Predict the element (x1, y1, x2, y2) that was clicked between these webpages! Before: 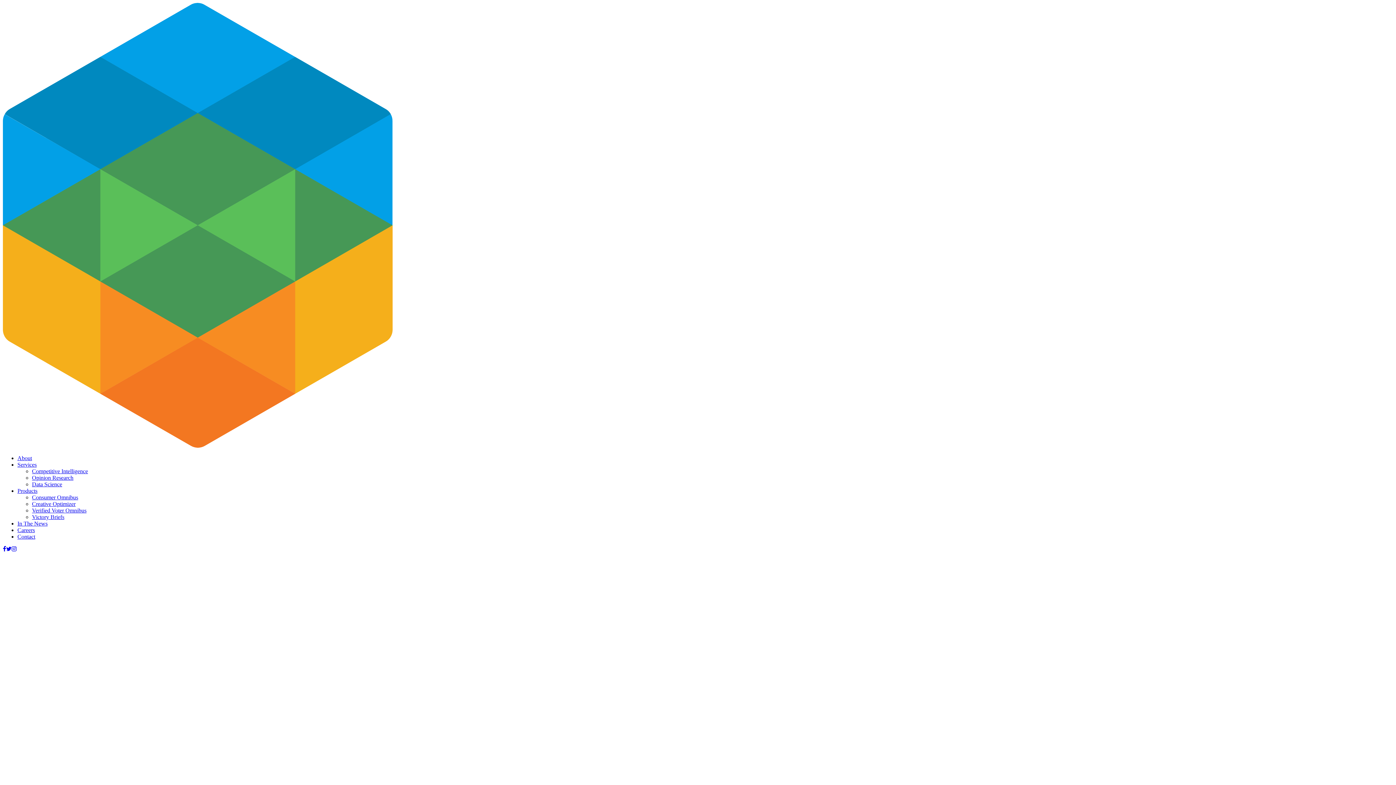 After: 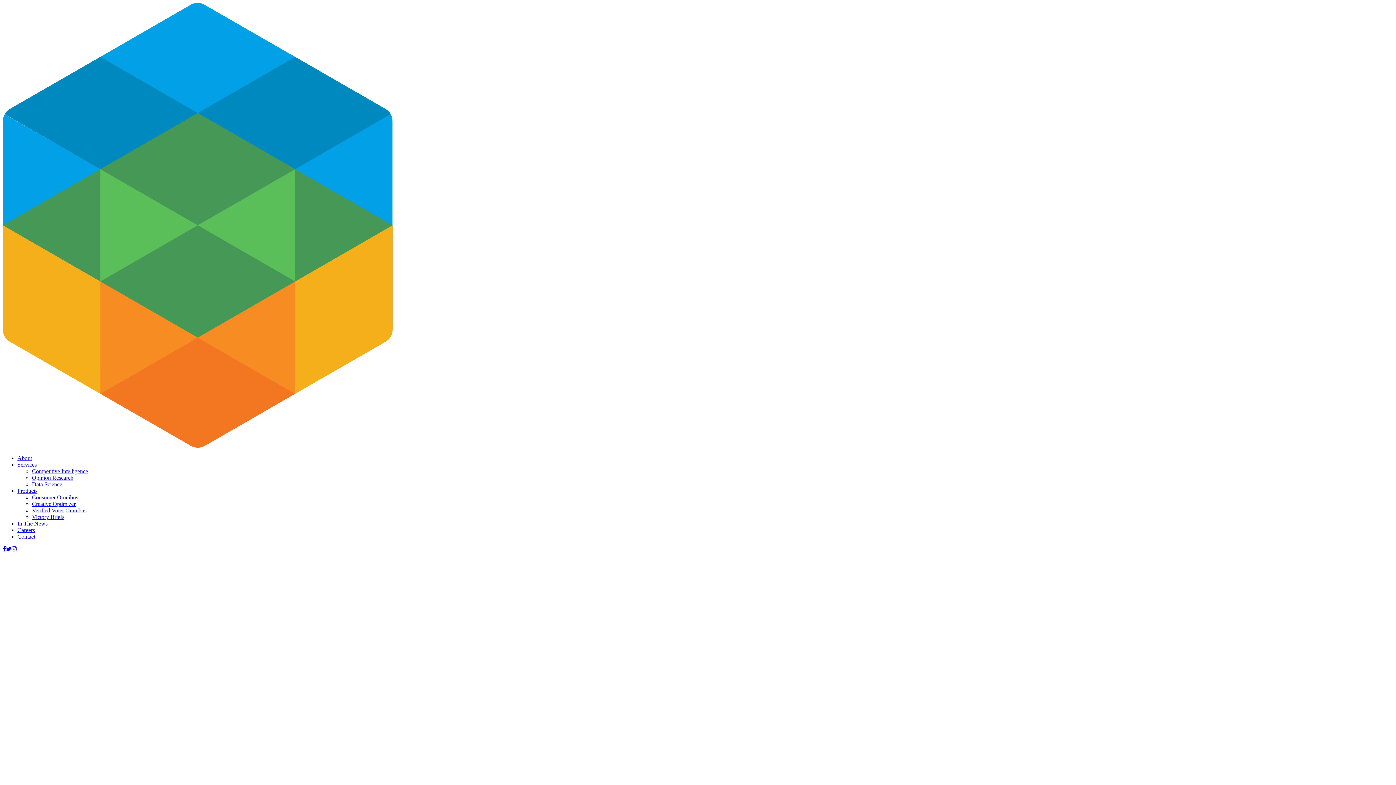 Action: label: Opinion Research bbox: (32, 474, 73, 480)